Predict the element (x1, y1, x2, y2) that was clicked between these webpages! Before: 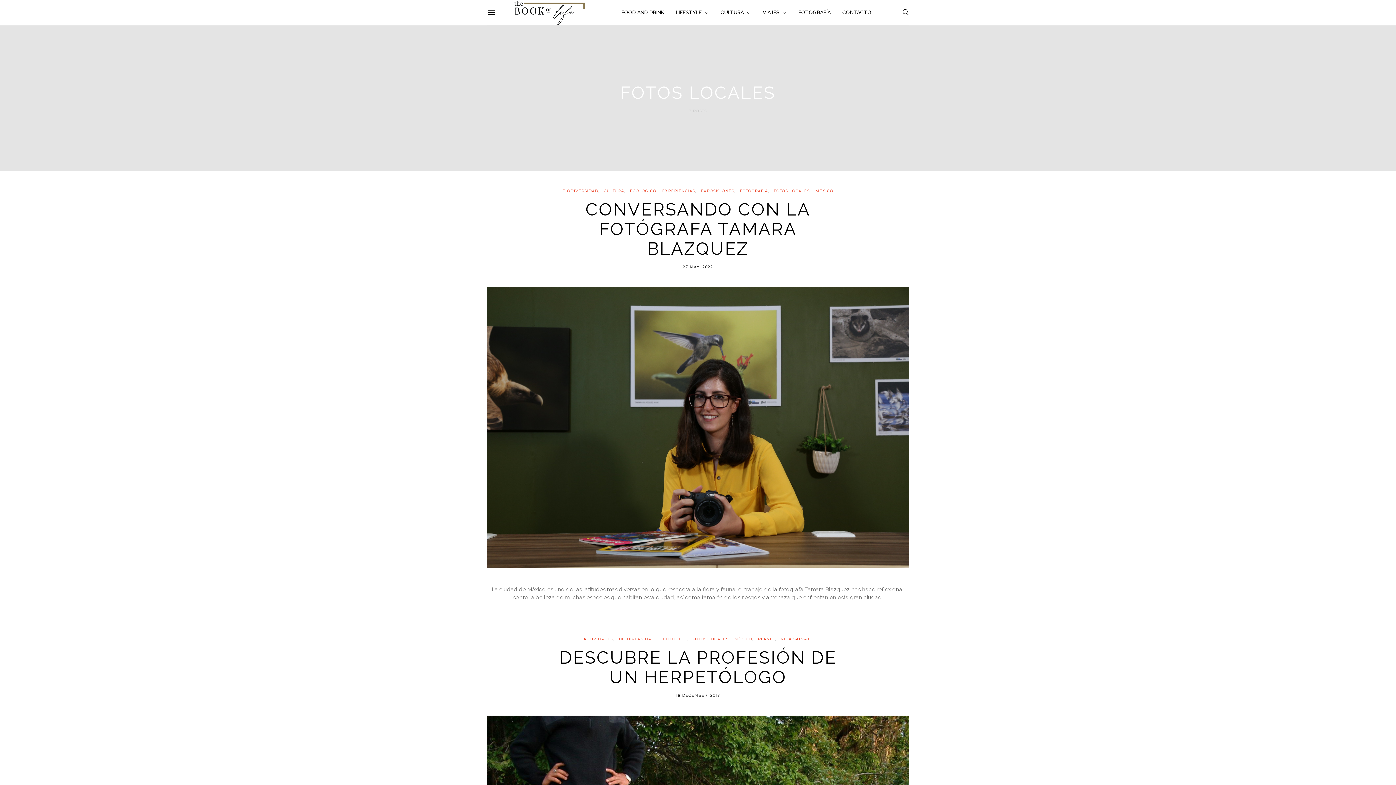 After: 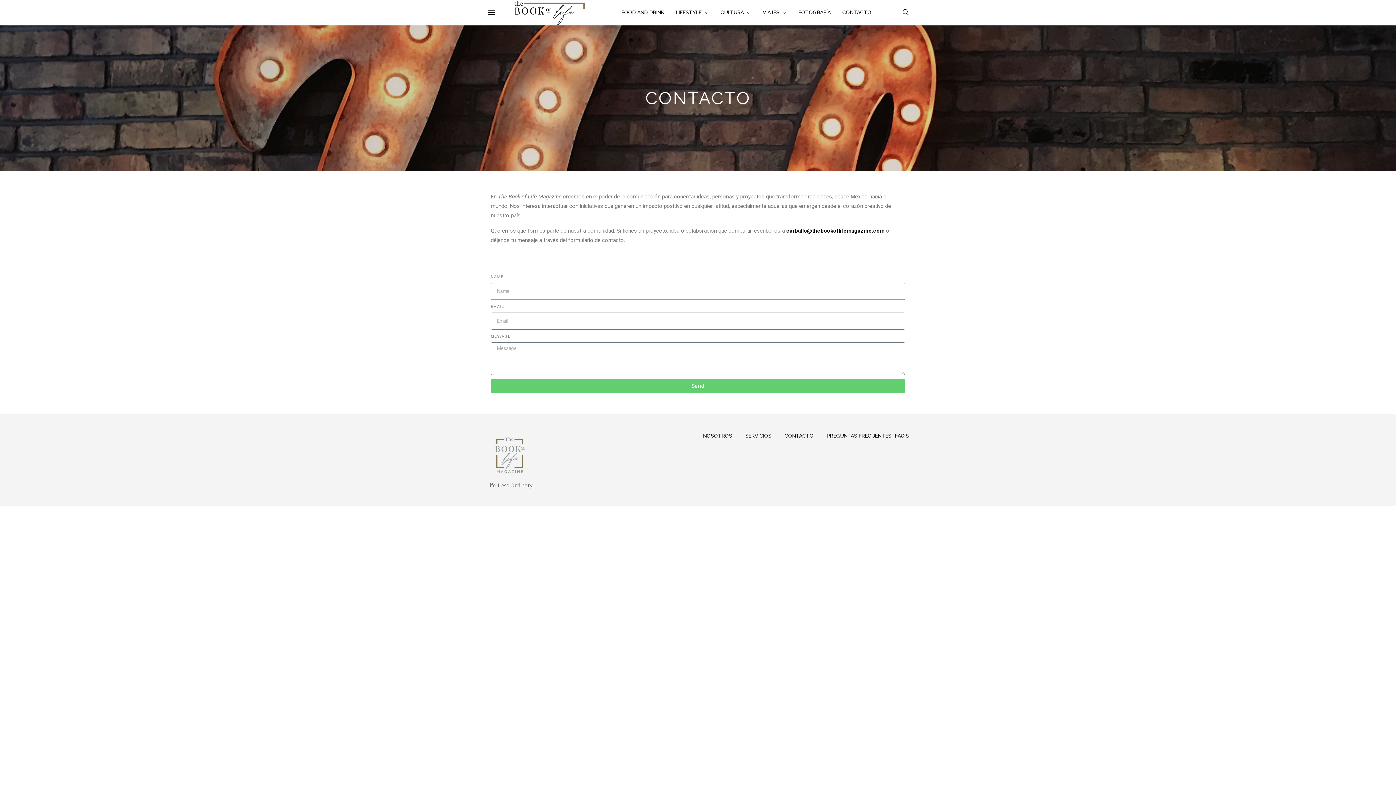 Action: label: CONTACTO bbox: (842, 0, 871, 25)